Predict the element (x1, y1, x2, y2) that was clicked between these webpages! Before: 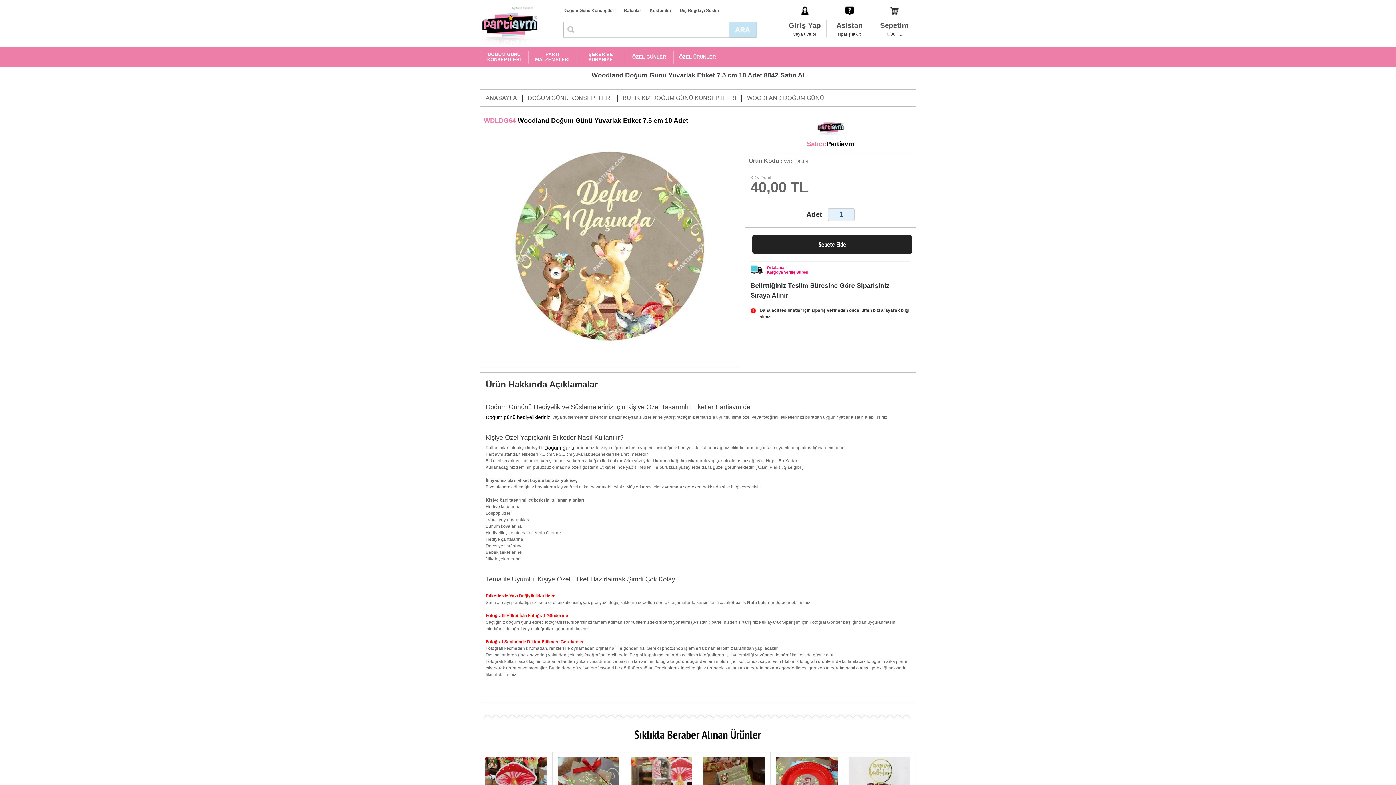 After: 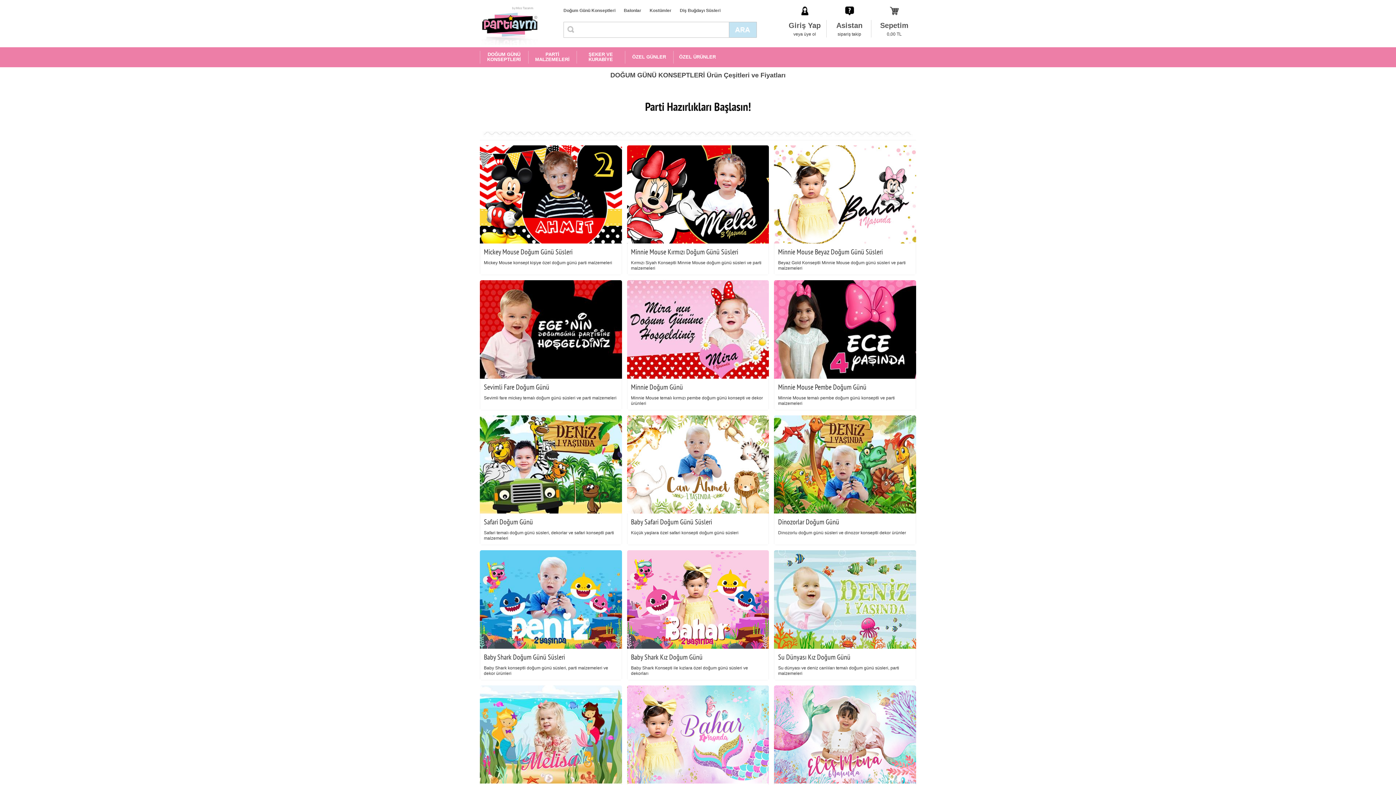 Action: label: Doğum Günü Konseptleri bbox: (563, 7, 615, 13)